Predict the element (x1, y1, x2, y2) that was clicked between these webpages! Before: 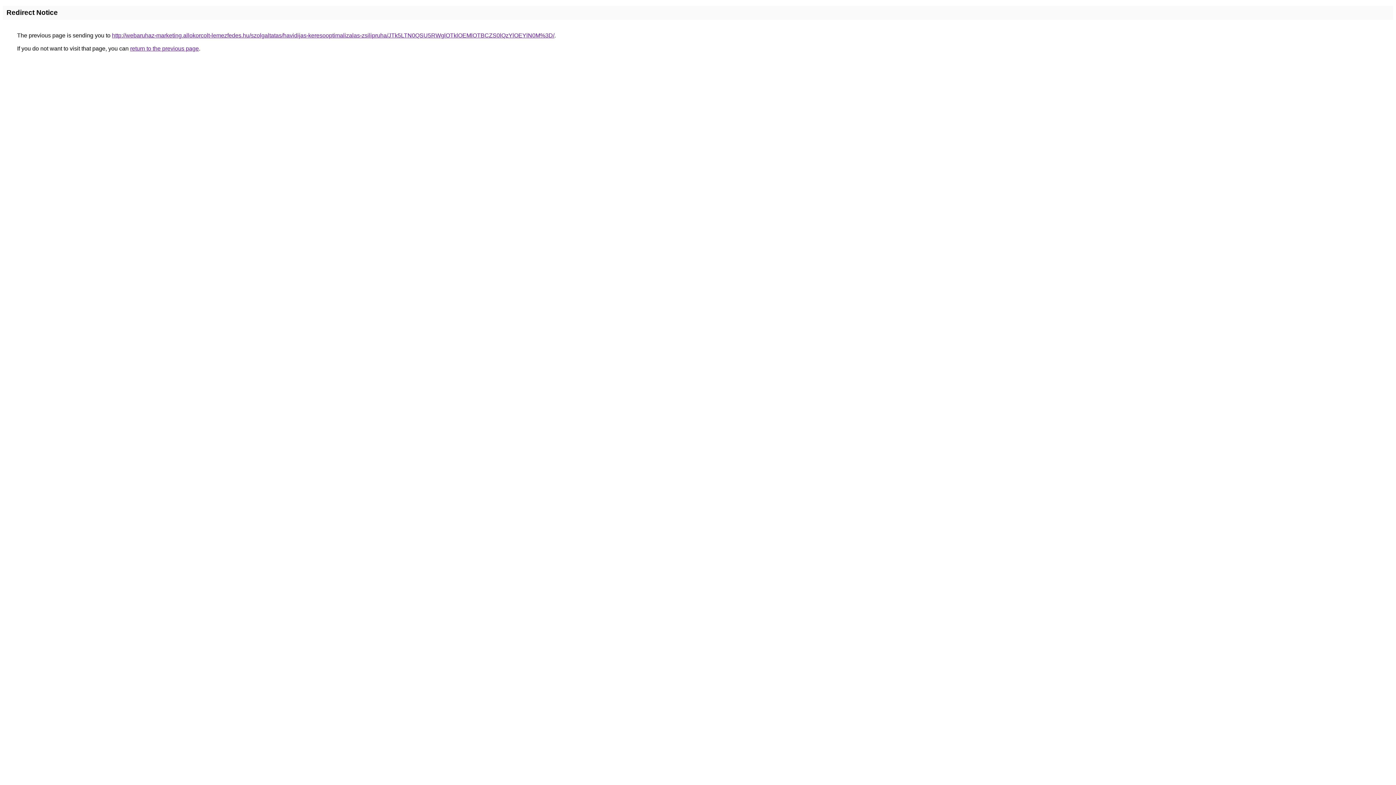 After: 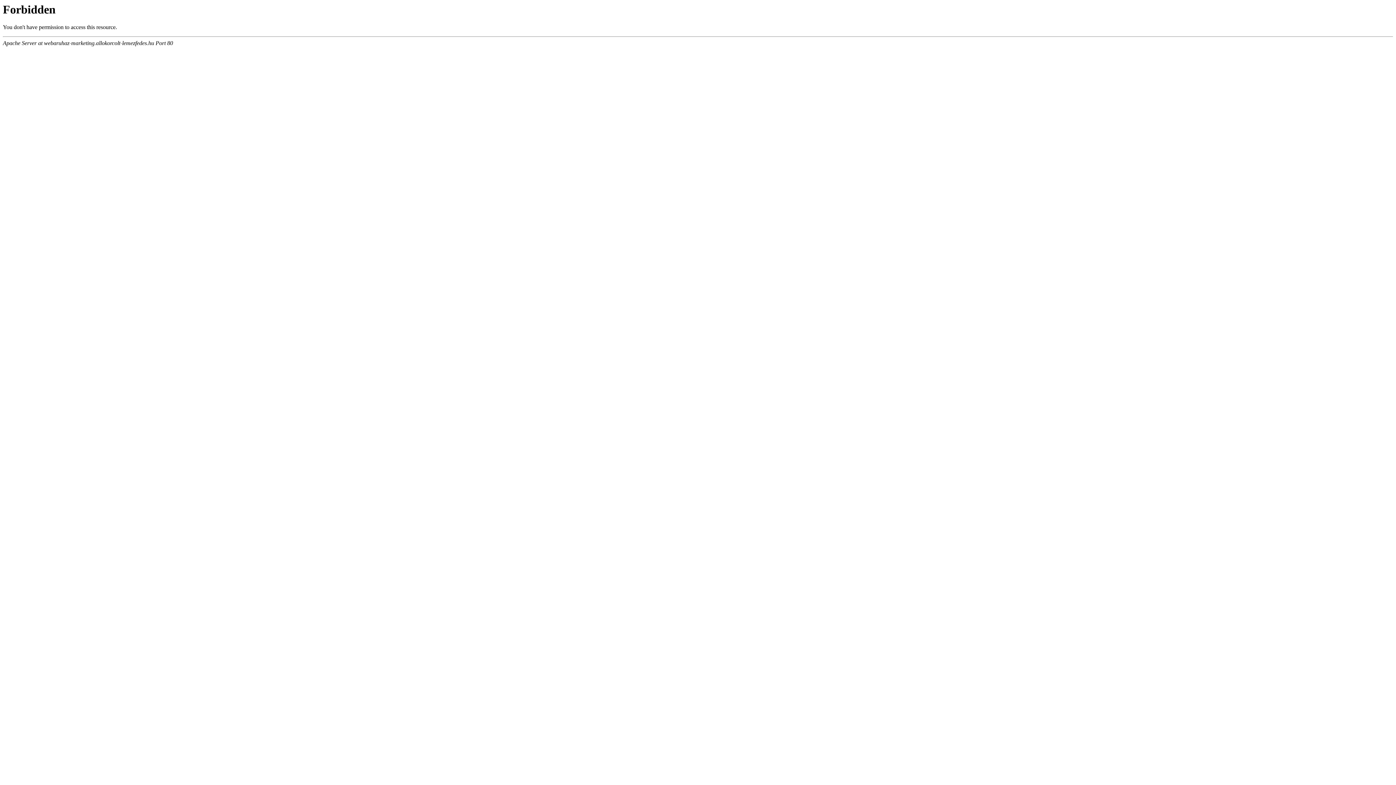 Action: label: http://webaruhaz-marketing.allokorcolt-lemezfedes.hu/szolgaltatas/havidijas-keresooptimalizalas-zsilipruha/JTk5LTN0QSU5RWglOTklOEMlOTBCZS0lQzYlOEYlN0M%3D/ bbox: (112, 32, 554, 38)